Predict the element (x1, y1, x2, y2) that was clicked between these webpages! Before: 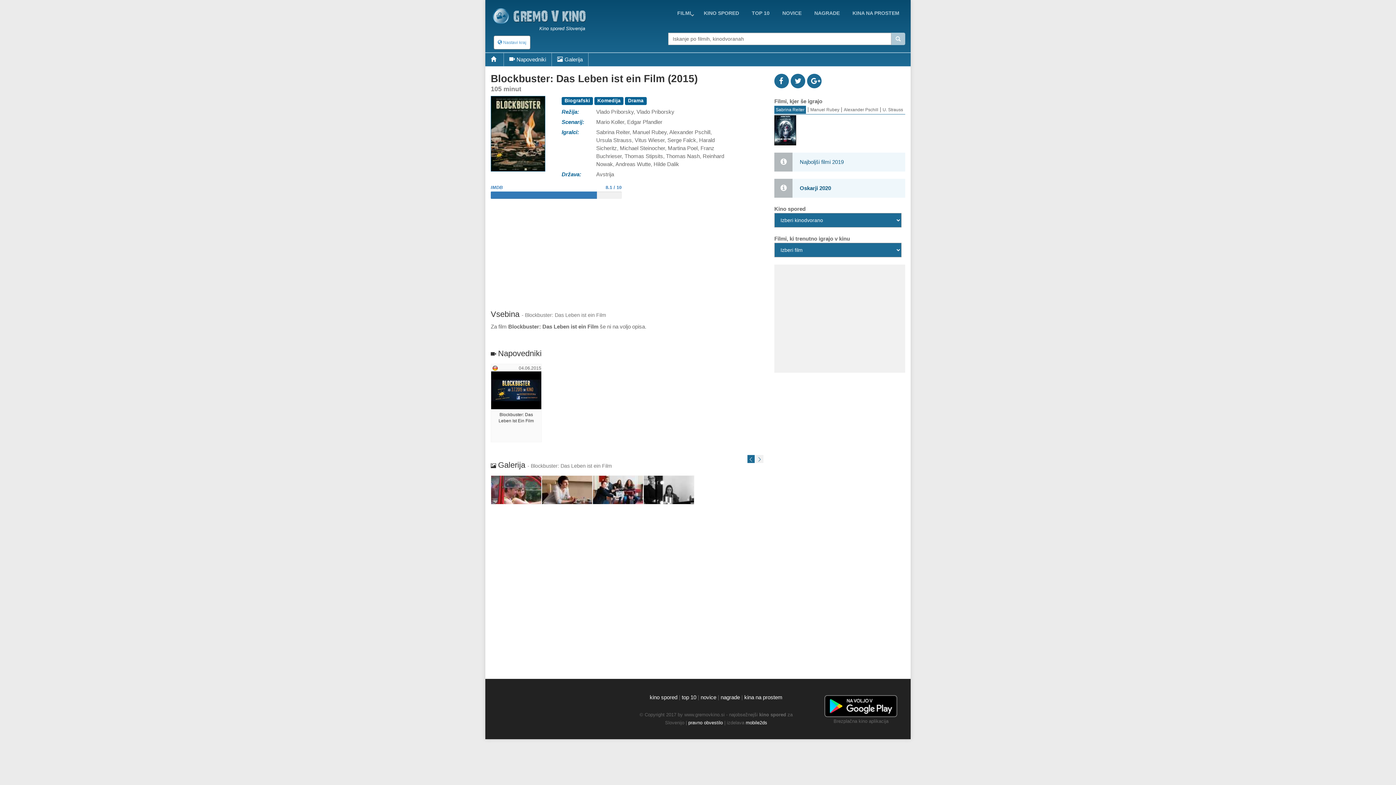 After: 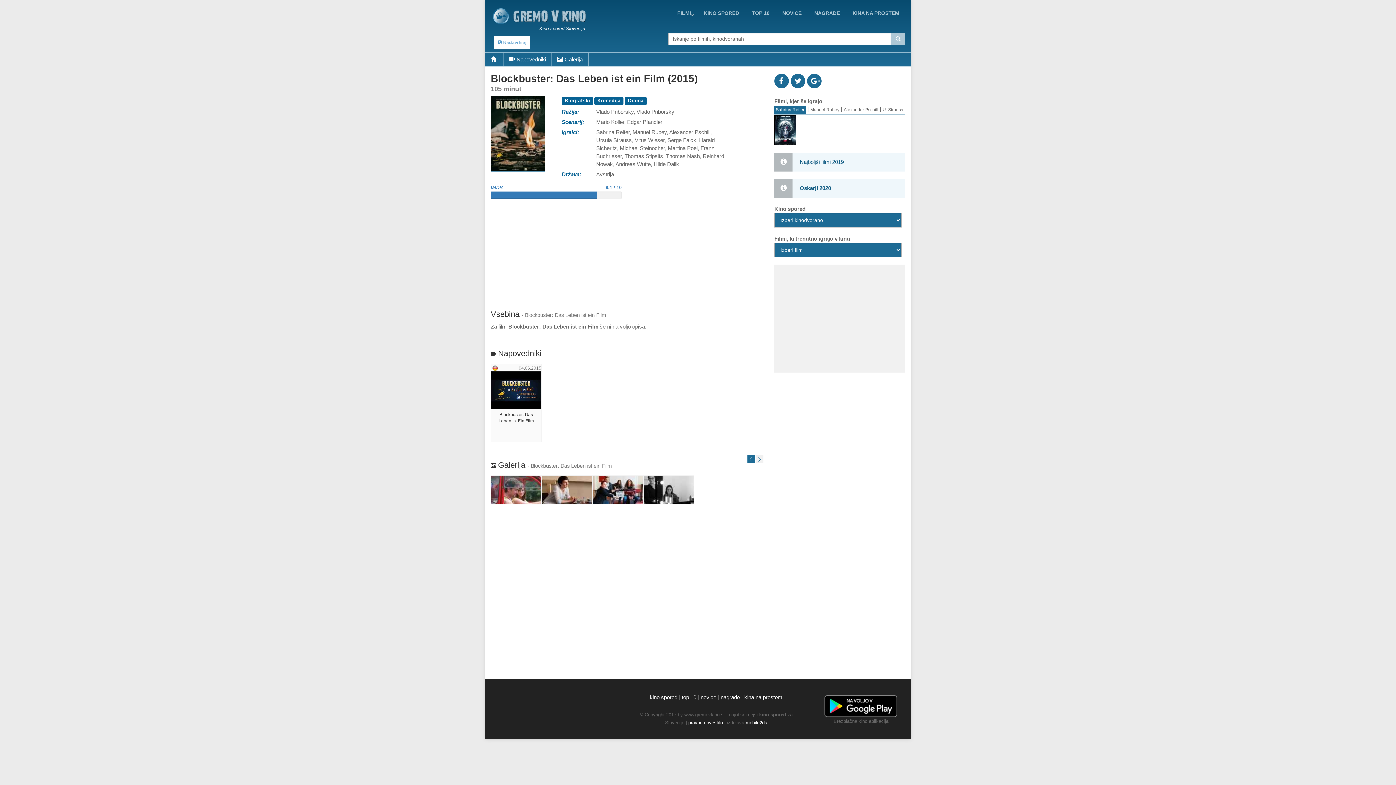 Action: bbox: (485, 53, 503, 66)